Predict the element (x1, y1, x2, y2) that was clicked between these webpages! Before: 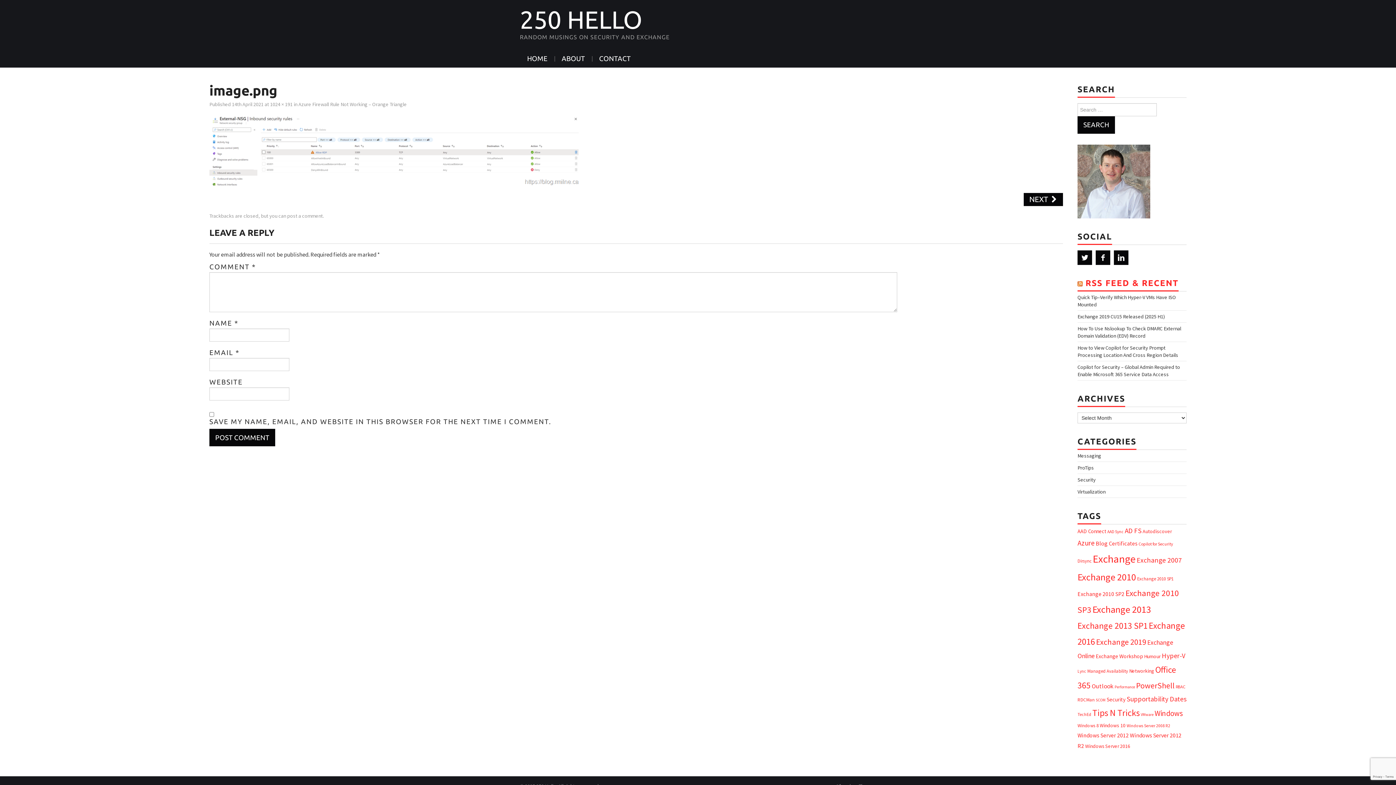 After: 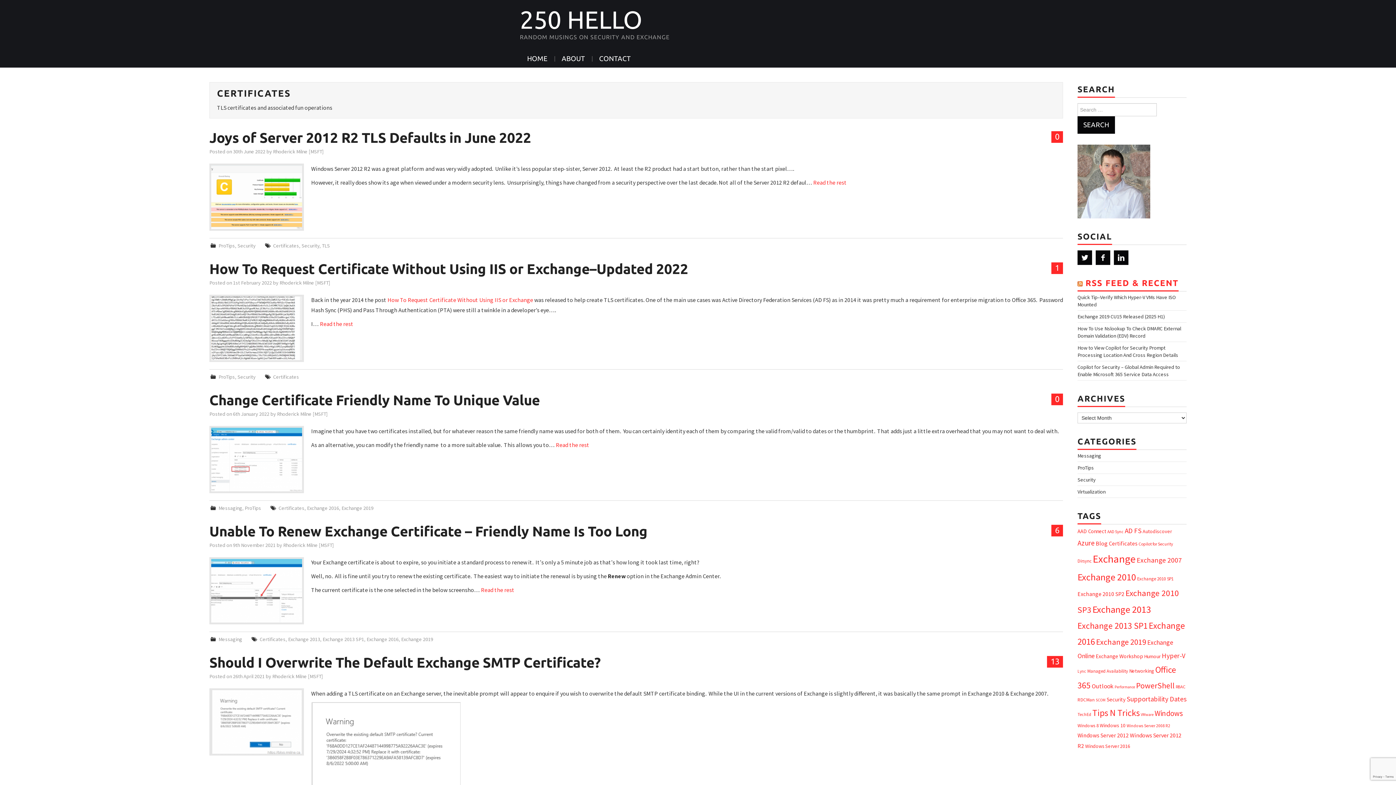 Action: label: Certificates (14 items) bbox: (1109, 540, 1137, 547)